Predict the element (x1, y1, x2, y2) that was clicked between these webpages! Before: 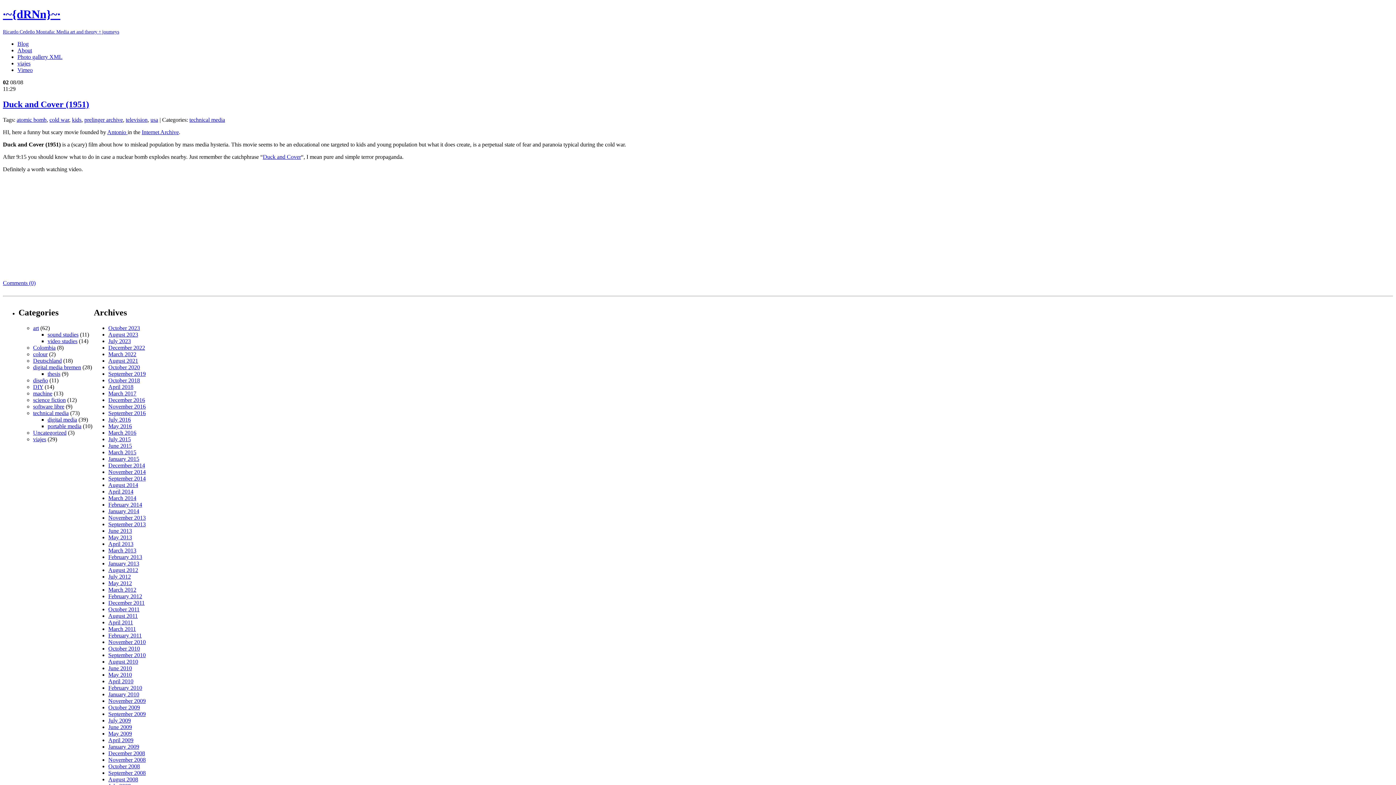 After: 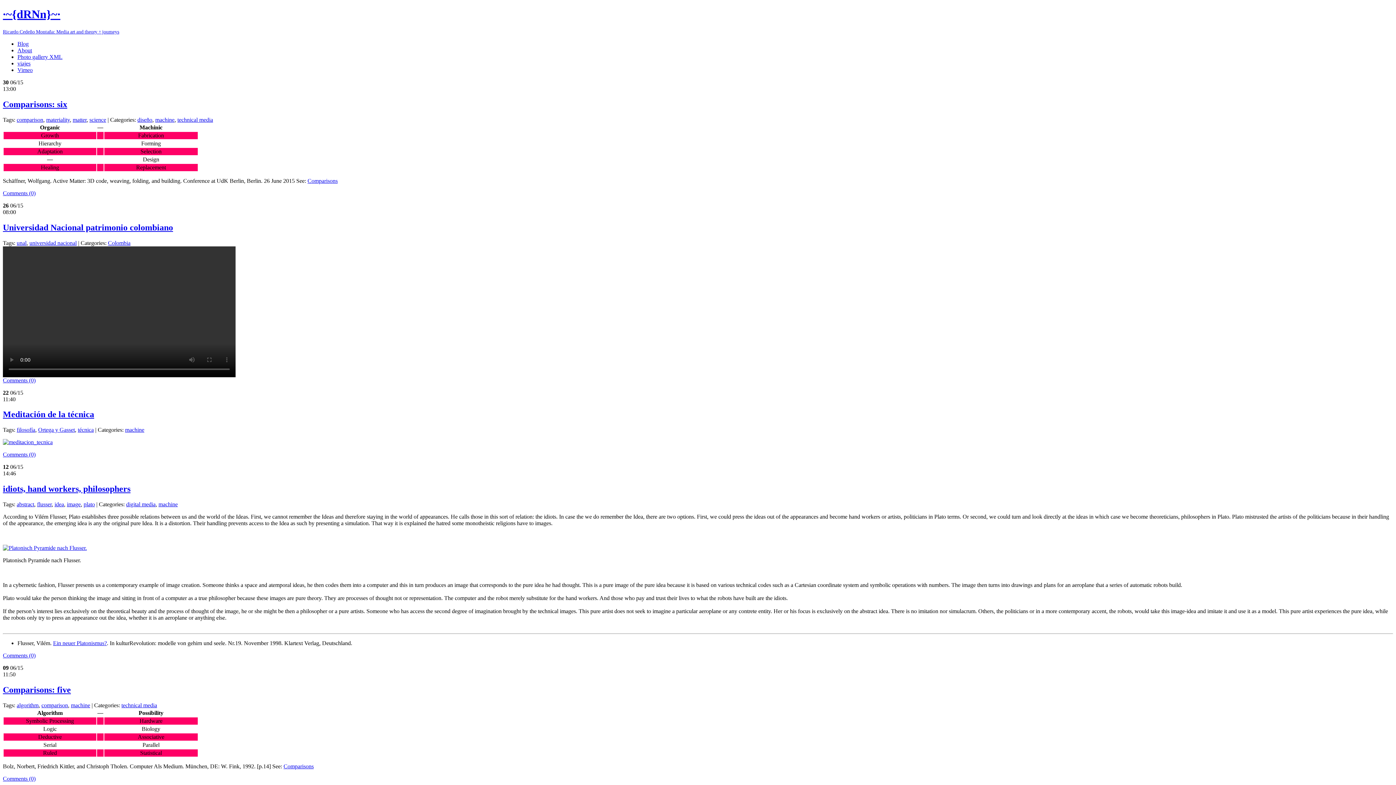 Action: bbox: (108, 442, 132, 448) label: June 2015